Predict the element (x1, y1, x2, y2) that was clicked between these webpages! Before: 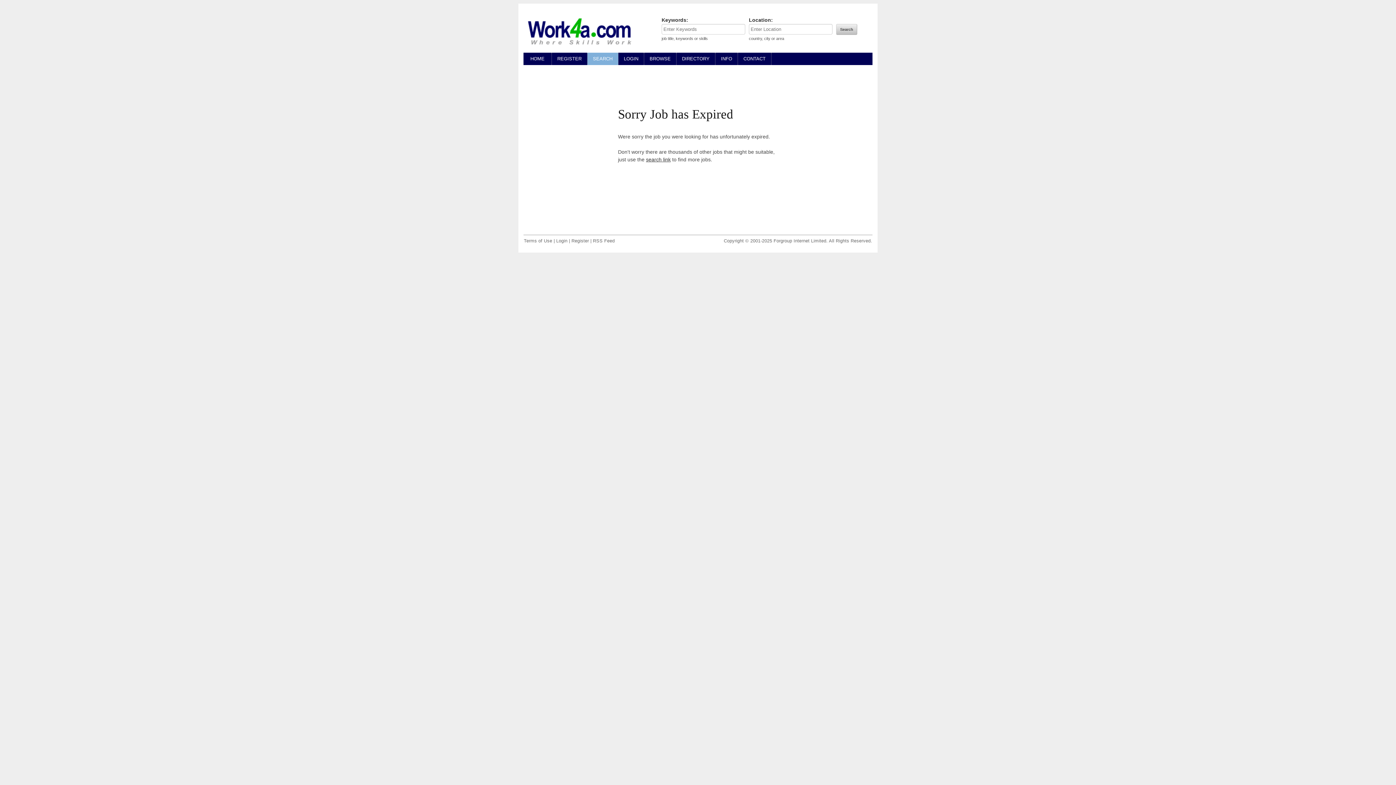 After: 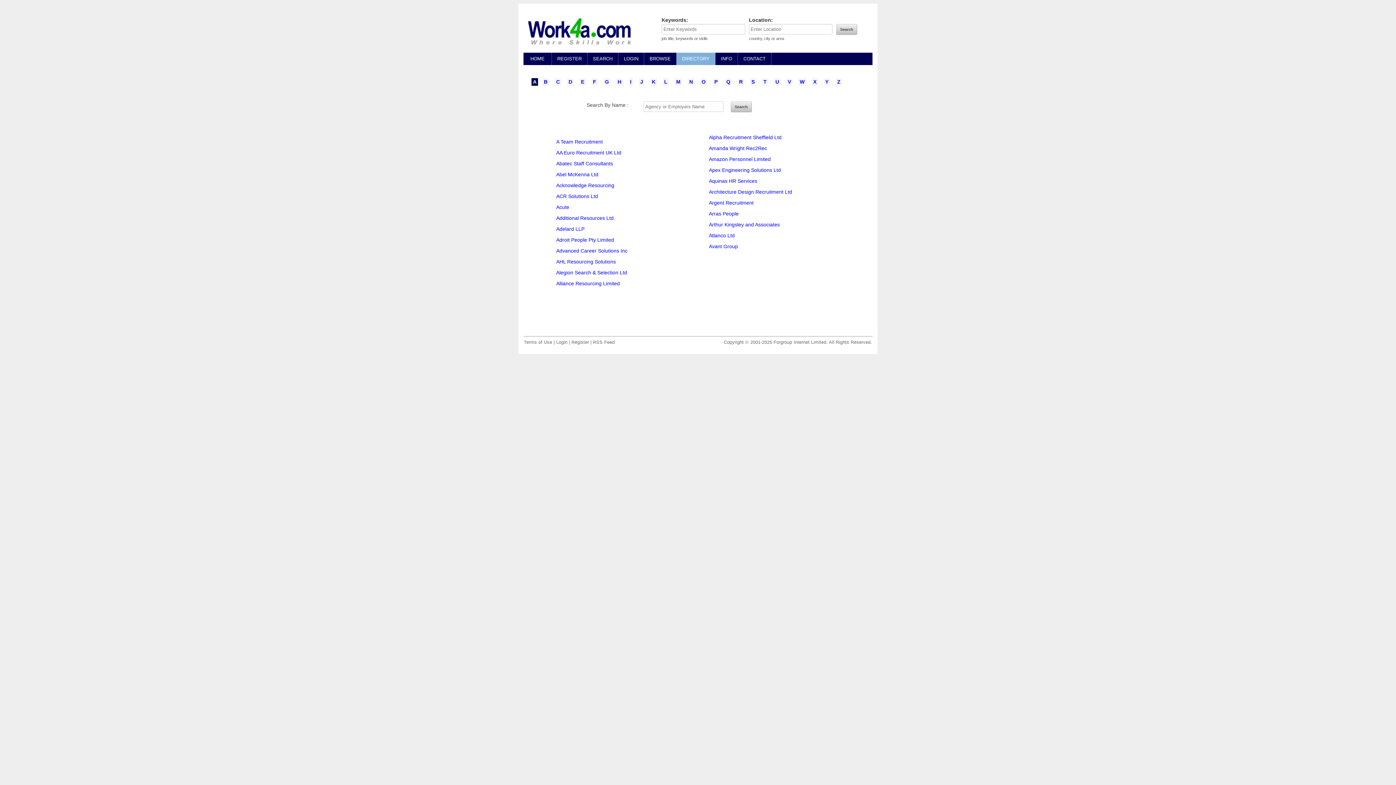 Action: label: DIRECTORY bbox: (676, 52, 715, 65)